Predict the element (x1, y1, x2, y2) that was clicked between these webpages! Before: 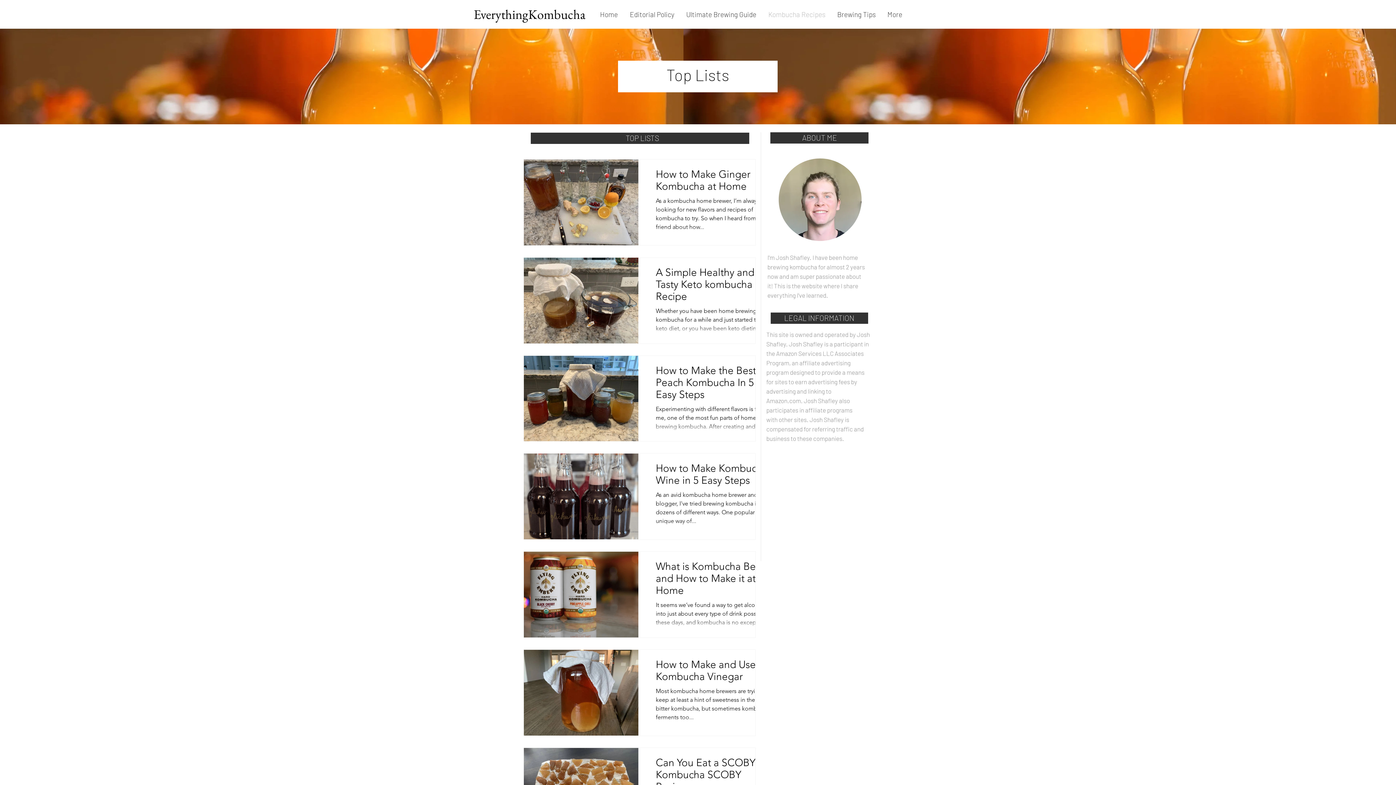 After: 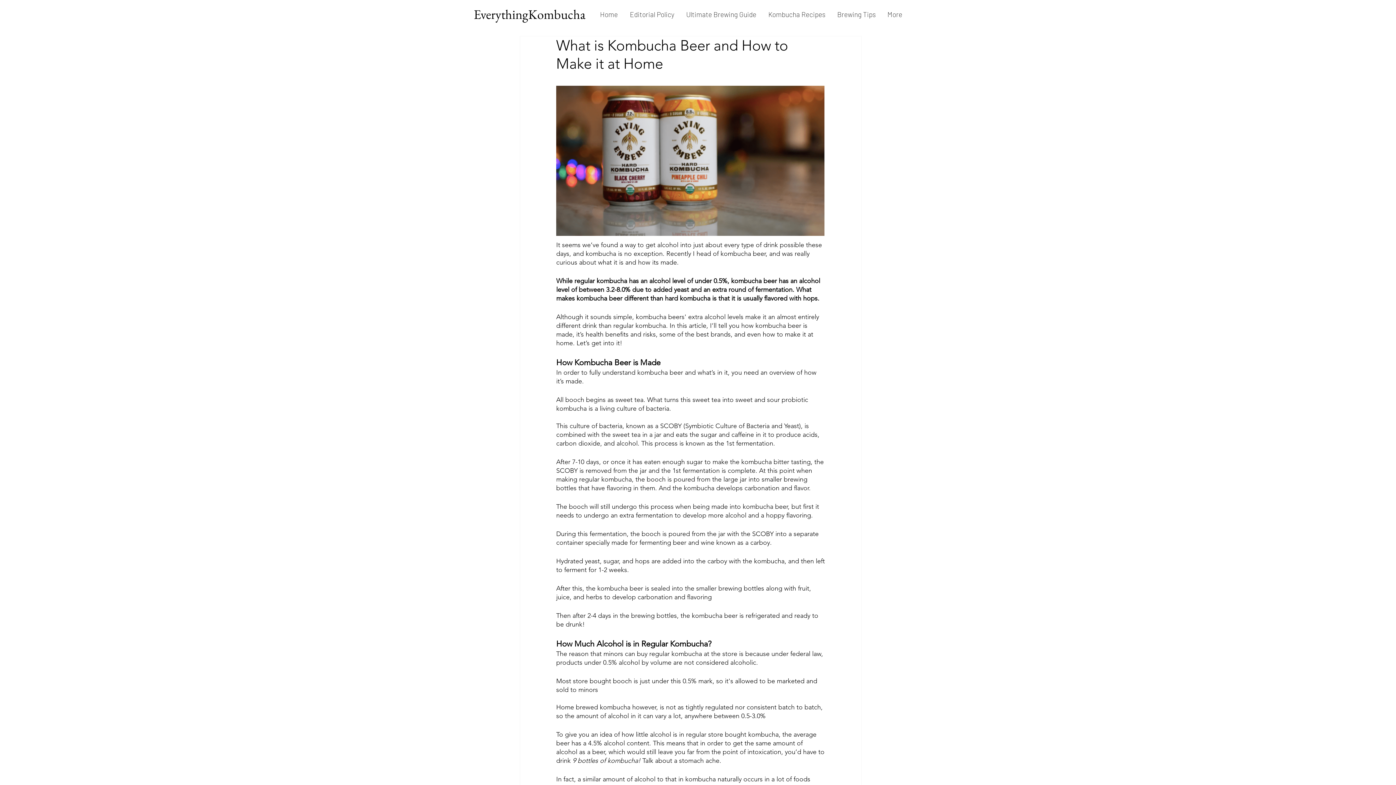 Action: bbox: (656, 560, 773, 601) label: What is Kombucha Beer and How to Make it at Home